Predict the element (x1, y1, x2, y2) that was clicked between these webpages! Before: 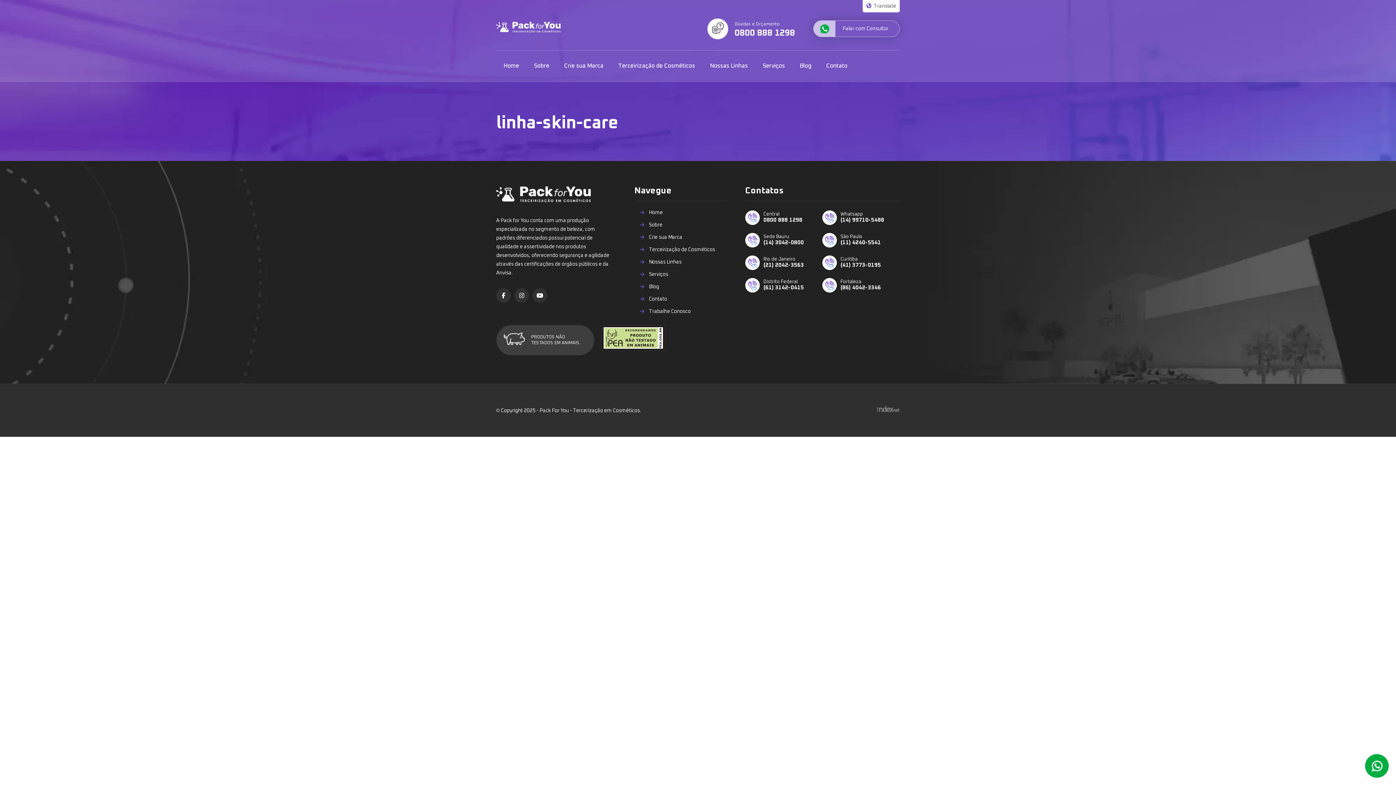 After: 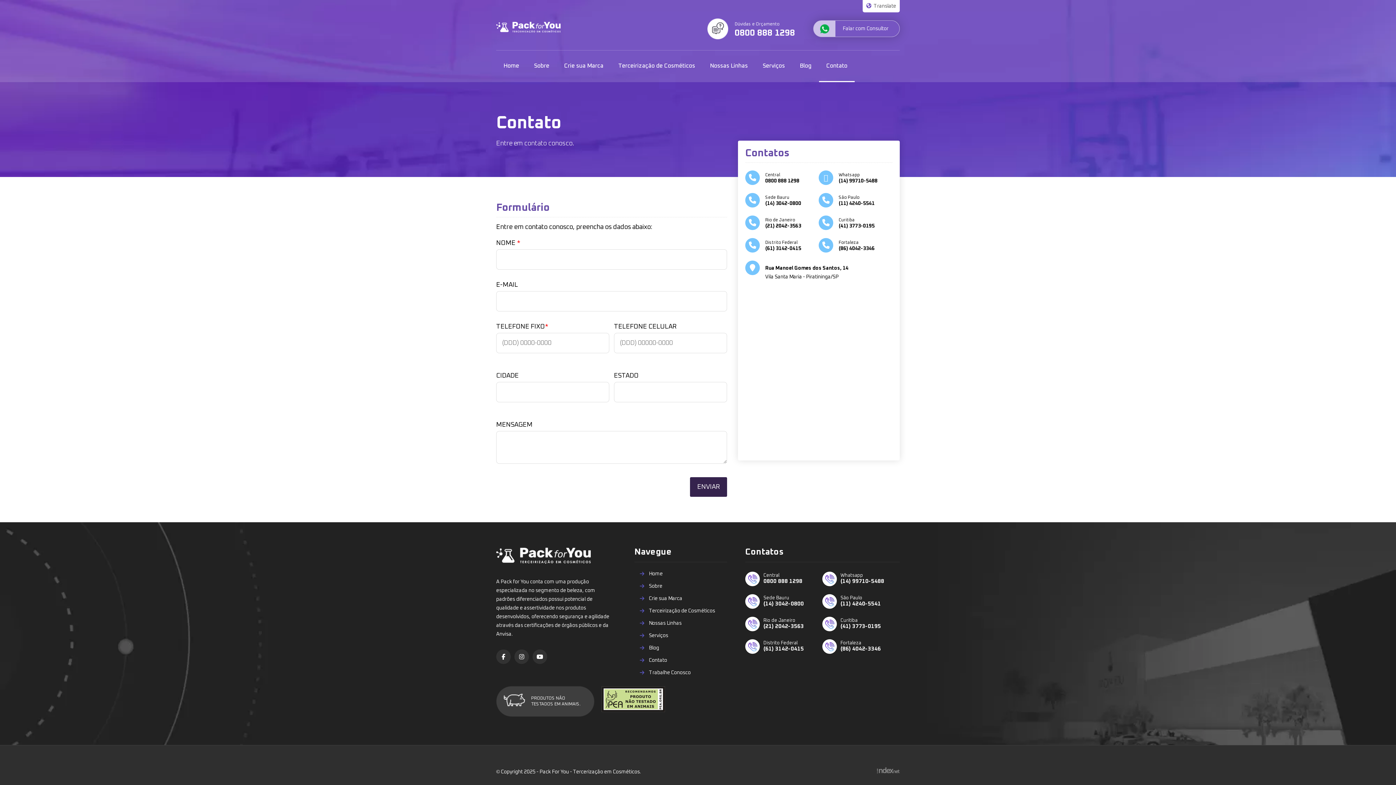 Action: bbox: (819, 50, 854, 82) label: Contato